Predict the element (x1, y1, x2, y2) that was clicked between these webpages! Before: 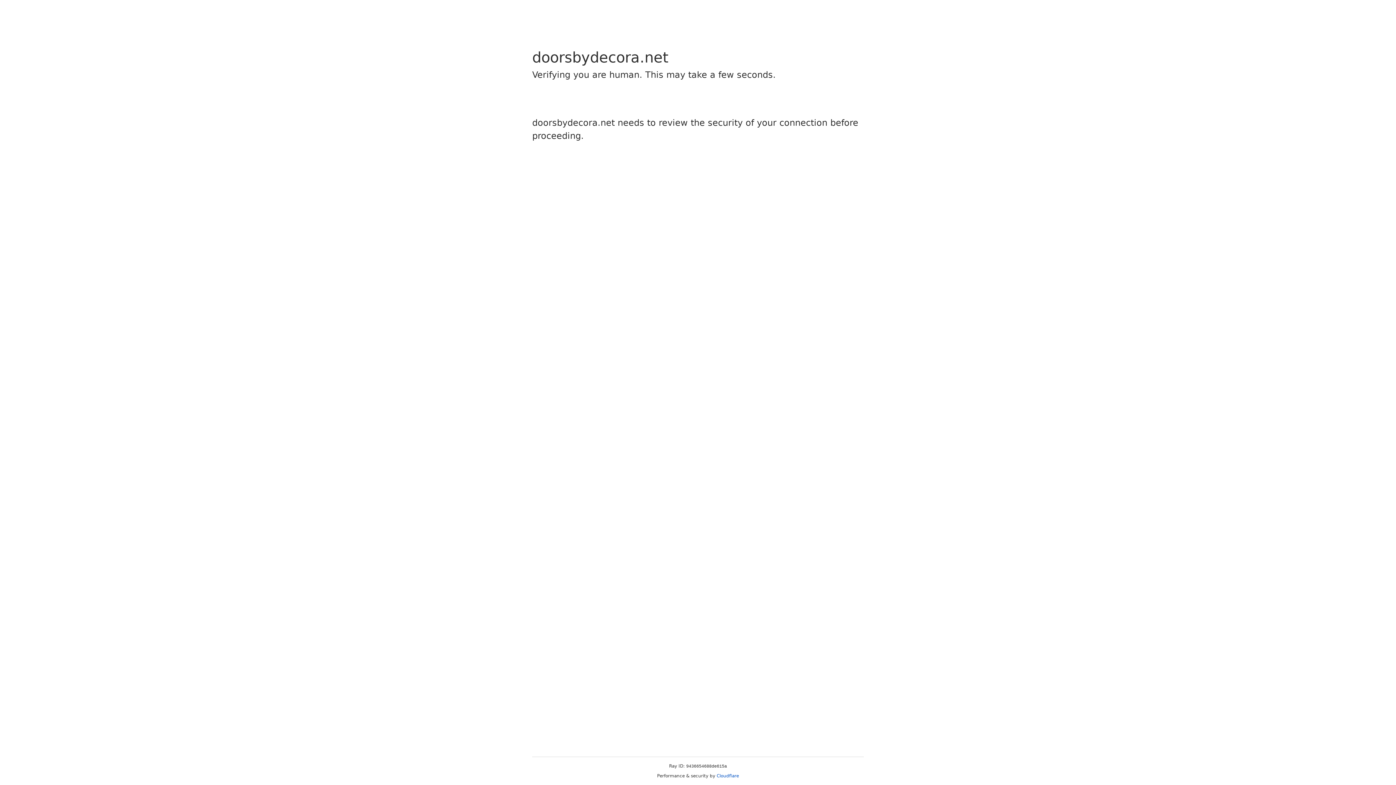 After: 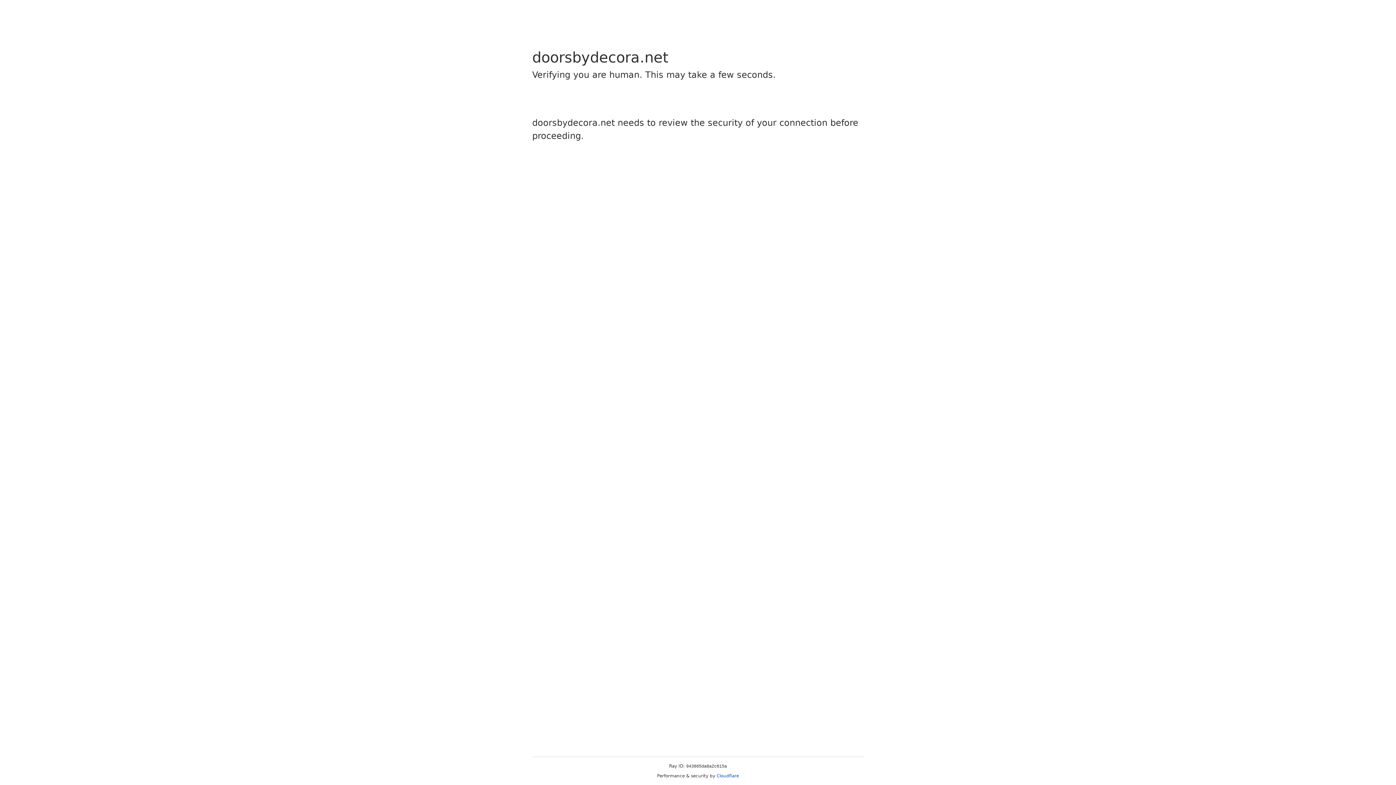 Action: bbox: (716, 773, 739, 778) label: Cloudflare